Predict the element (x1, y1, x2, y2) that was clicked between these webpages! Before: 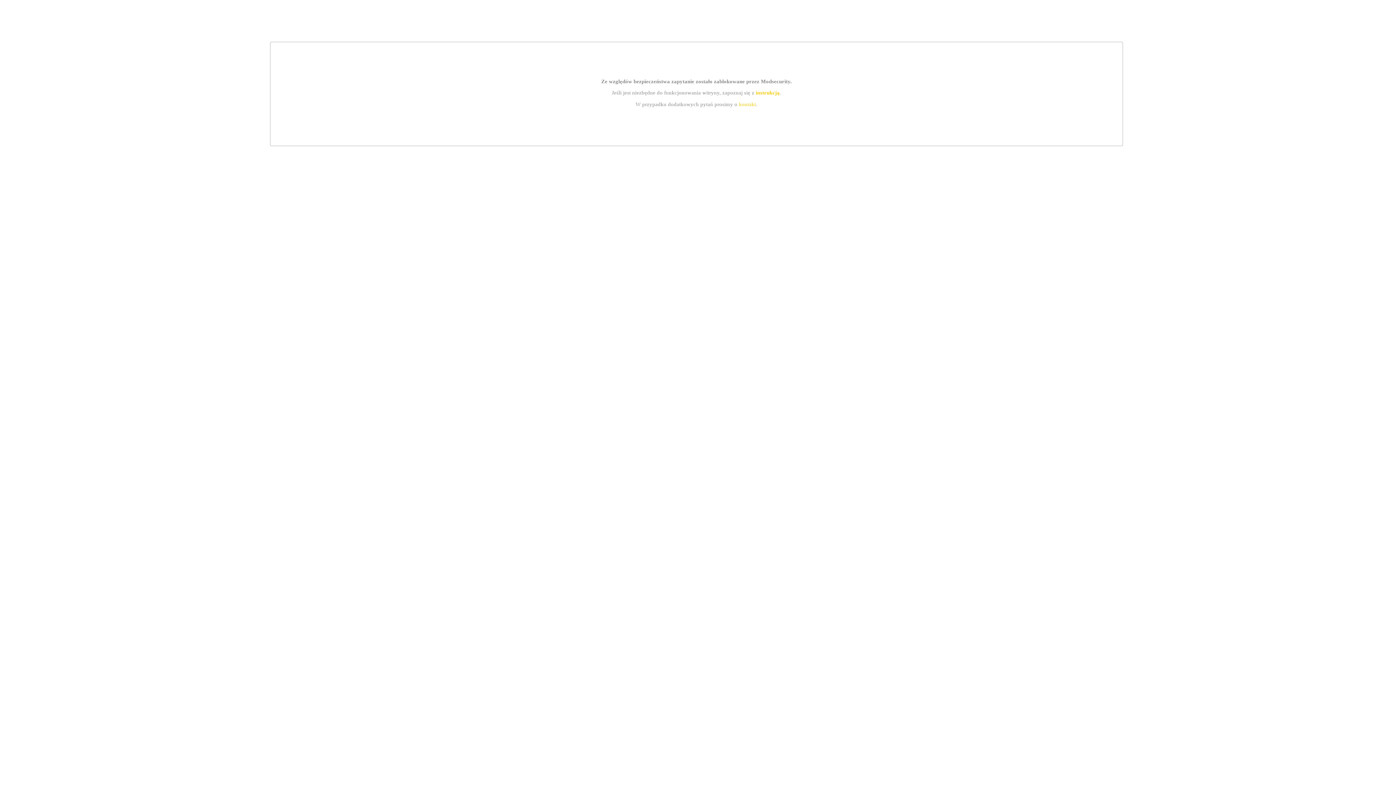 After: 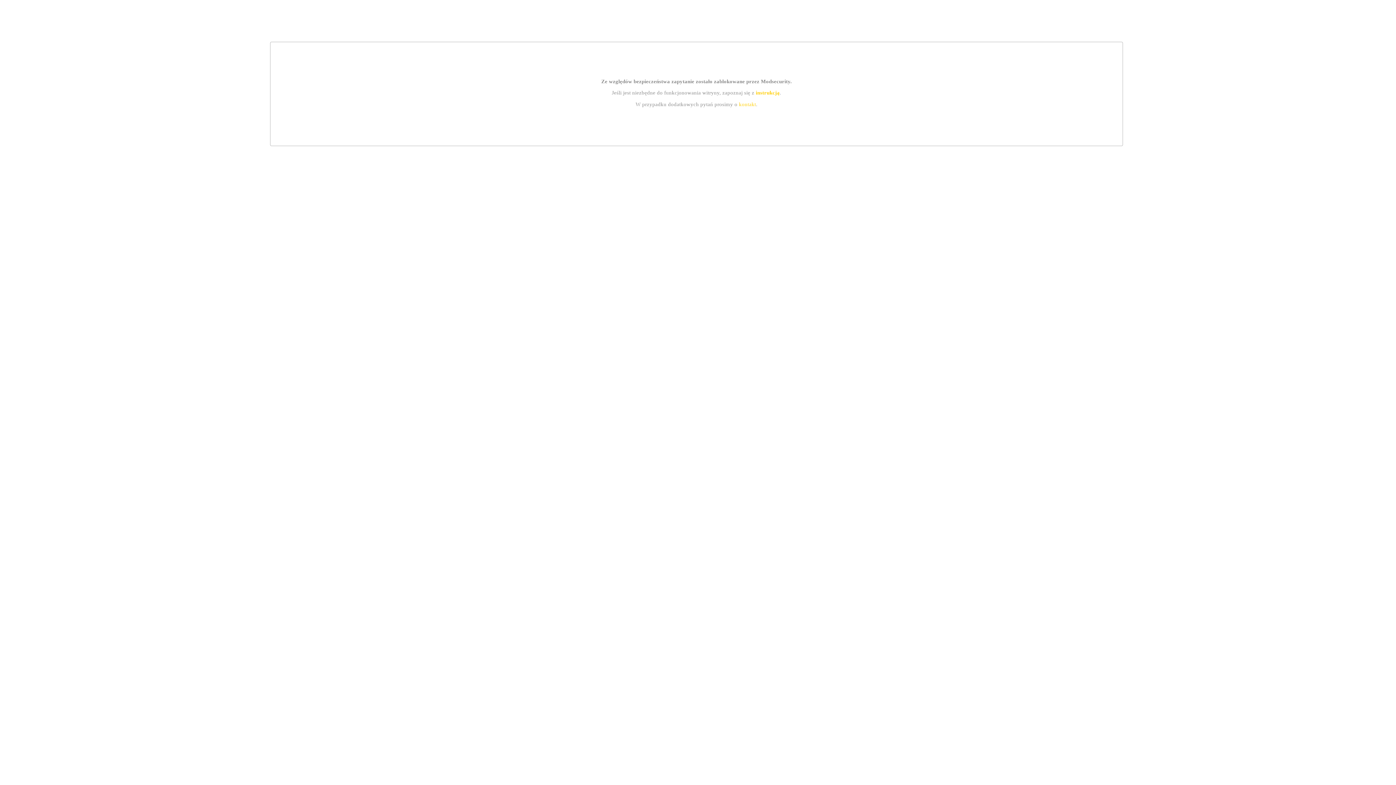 Action: label: instrukcją bbox: (755, 89, 779, 95)